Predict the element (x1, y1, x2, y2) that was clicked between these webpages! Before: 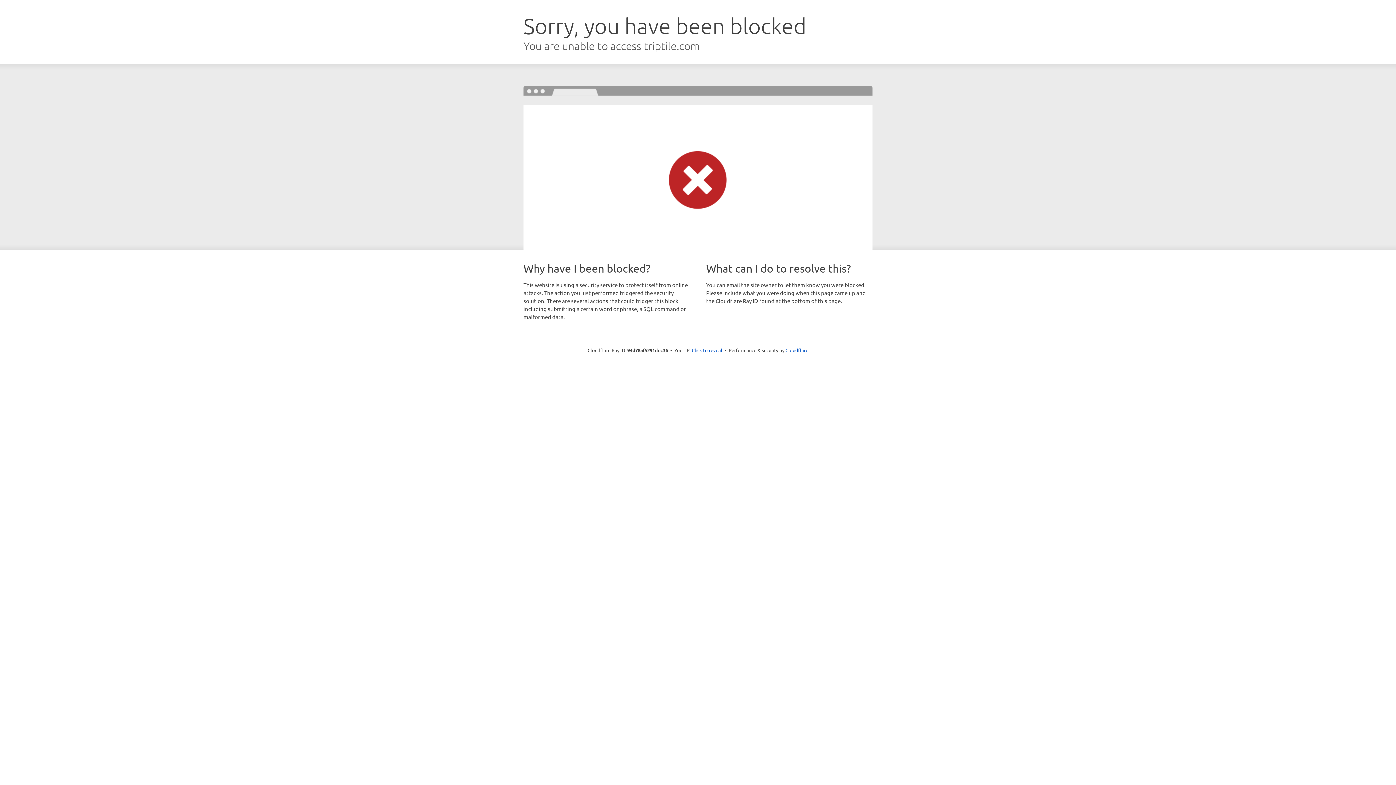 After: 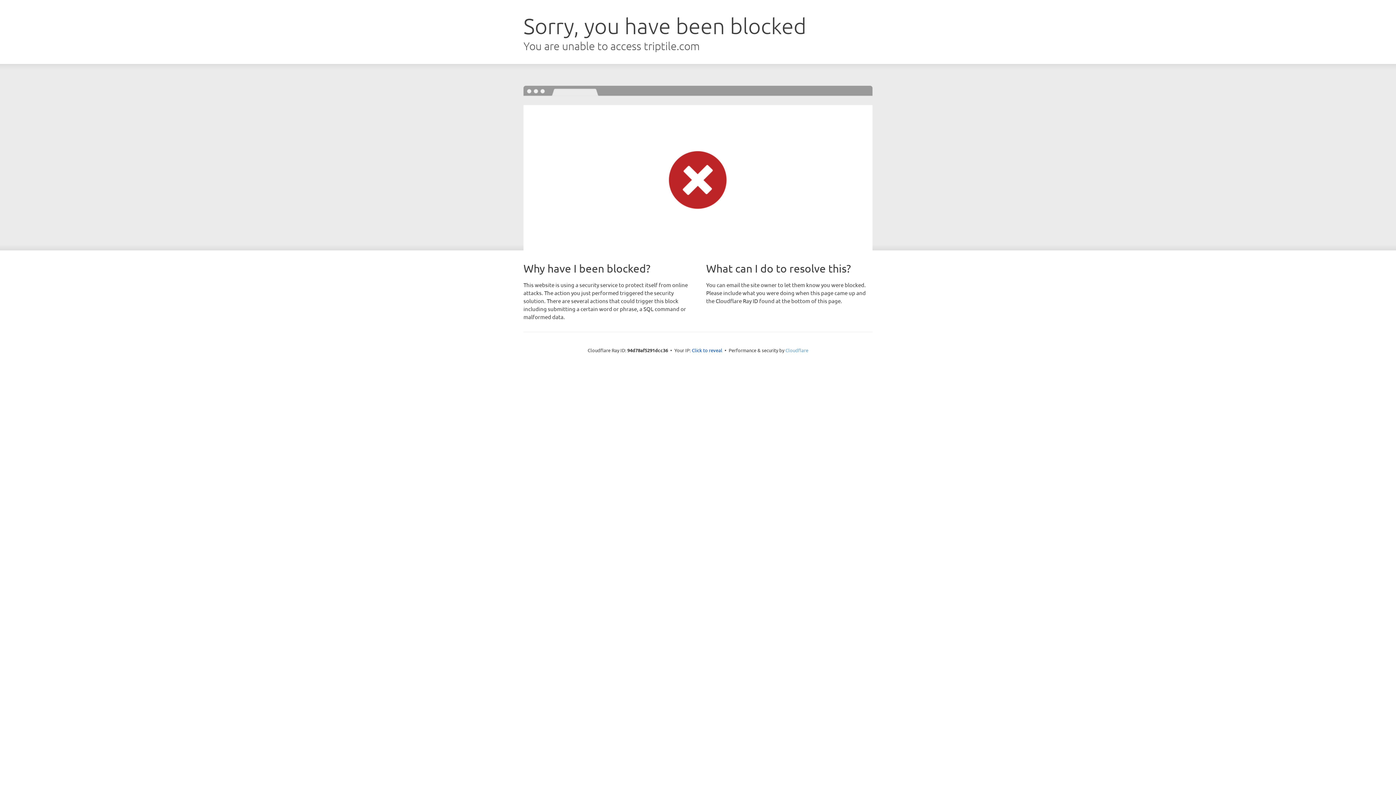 Action: label: Cloudflare bbox: (785, 347, 808, 353)